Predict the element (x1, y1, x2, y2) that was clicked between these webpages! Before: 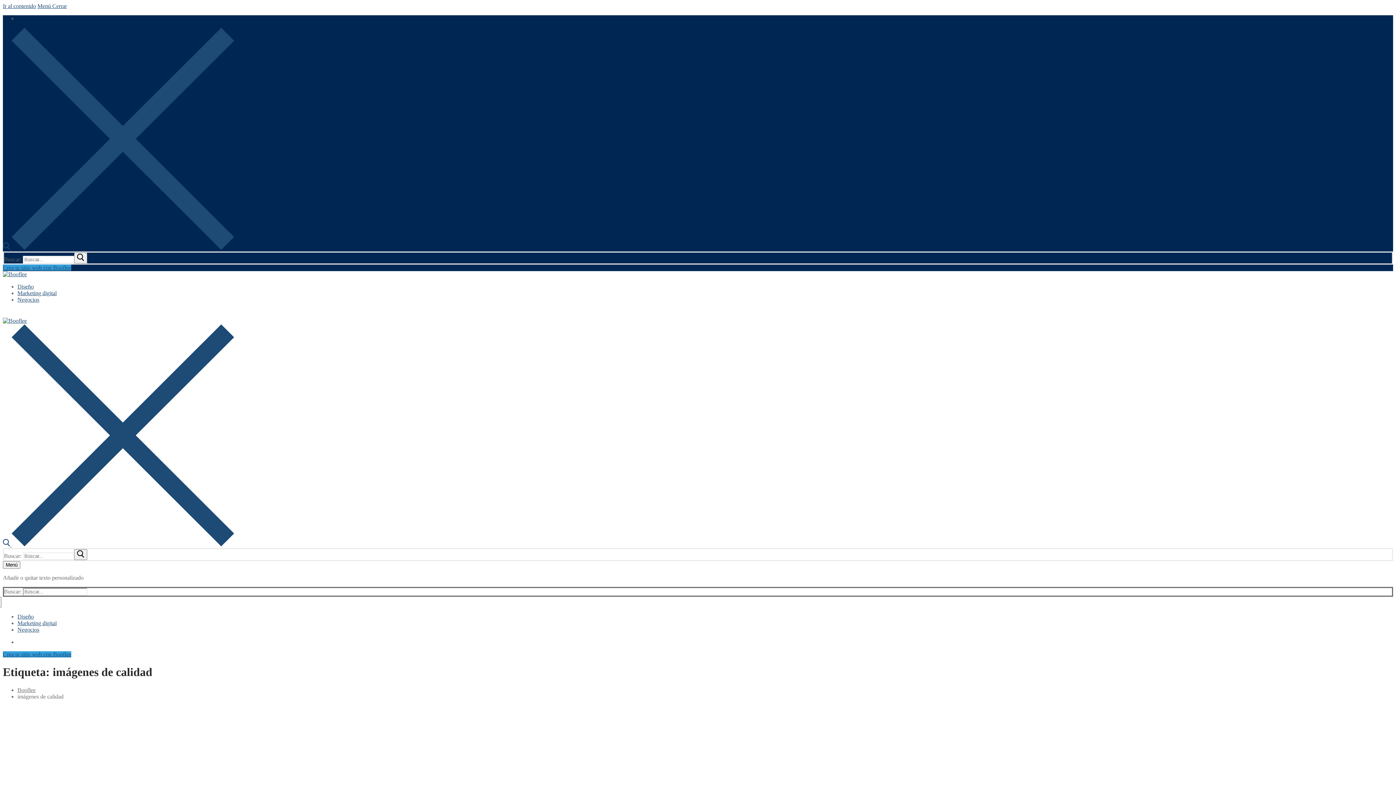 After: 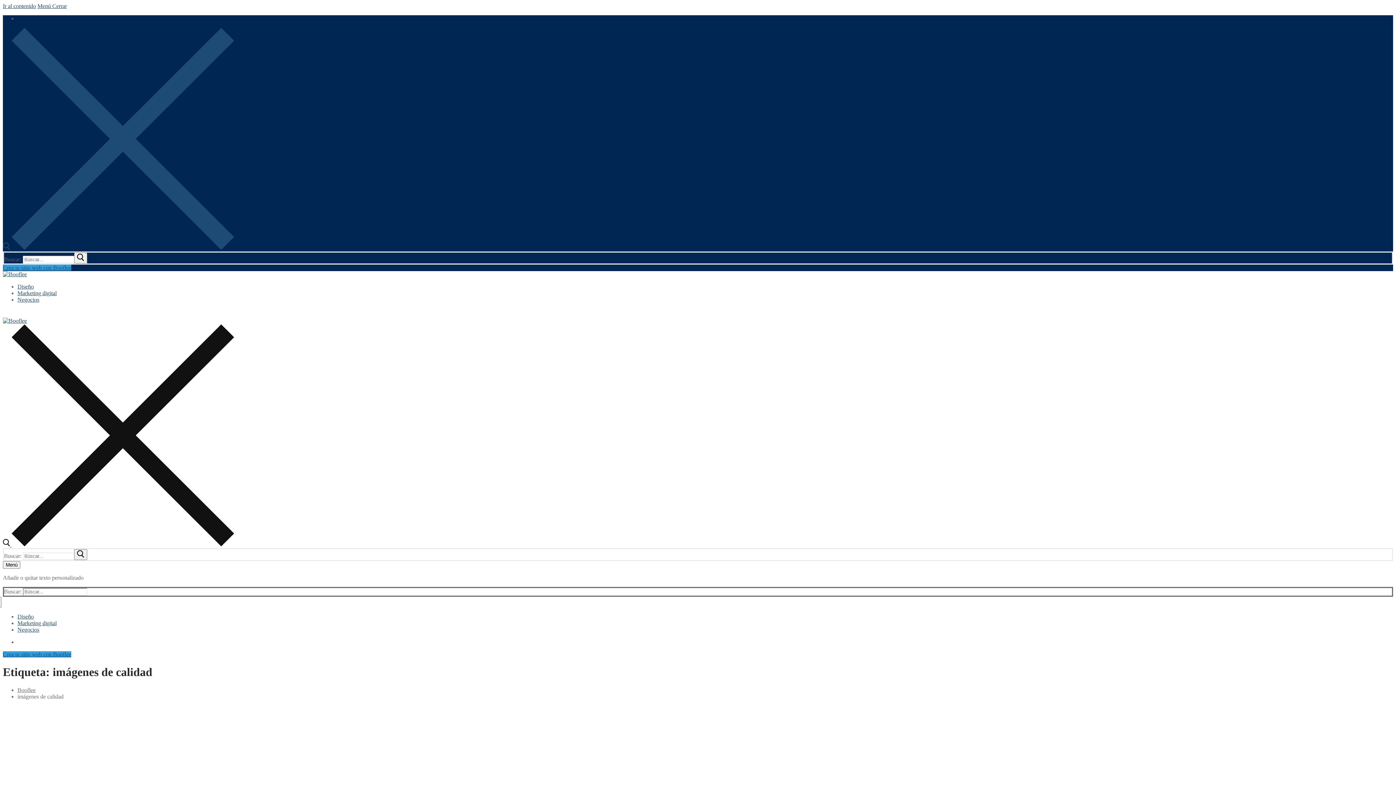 Action: label: abrir herramienta de búsqueda bbox: (2, 541, 234, 548)